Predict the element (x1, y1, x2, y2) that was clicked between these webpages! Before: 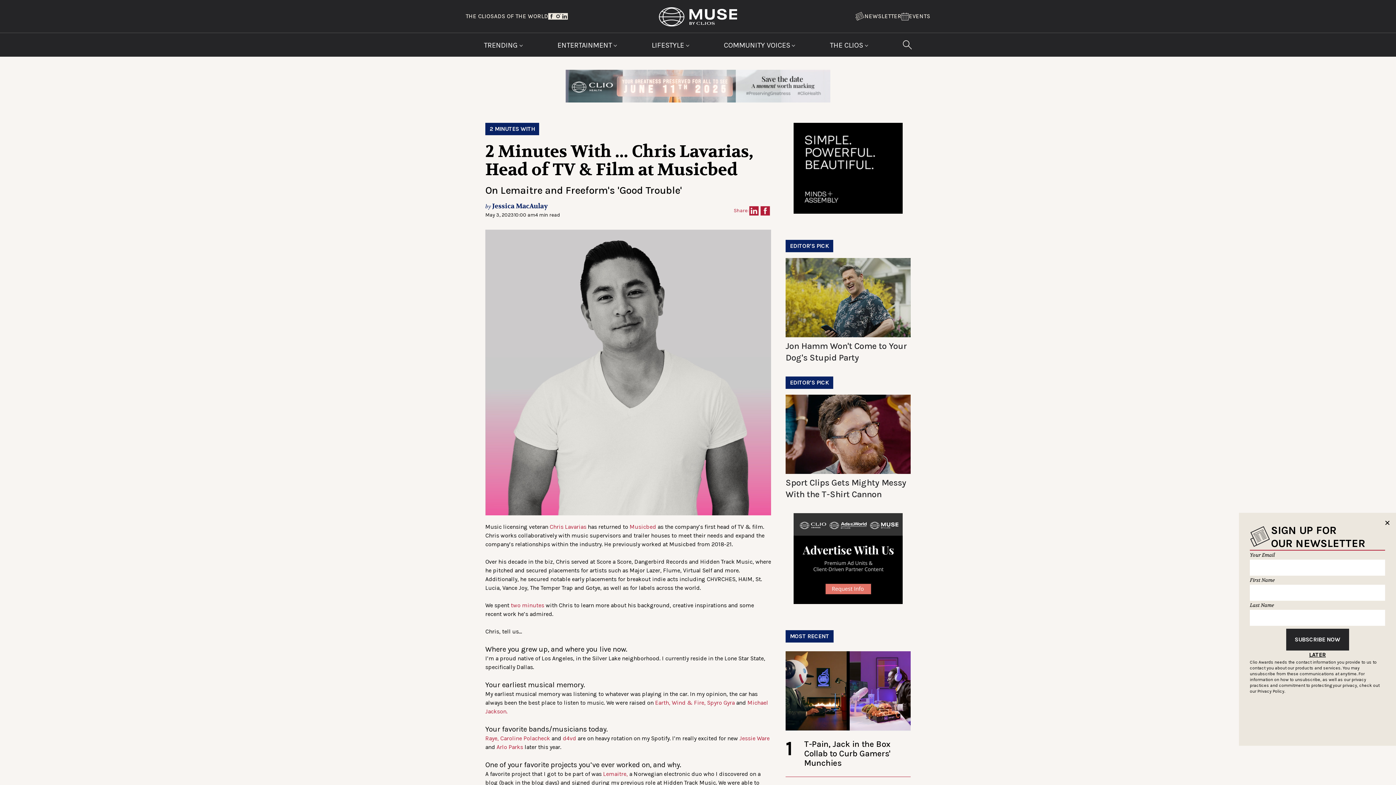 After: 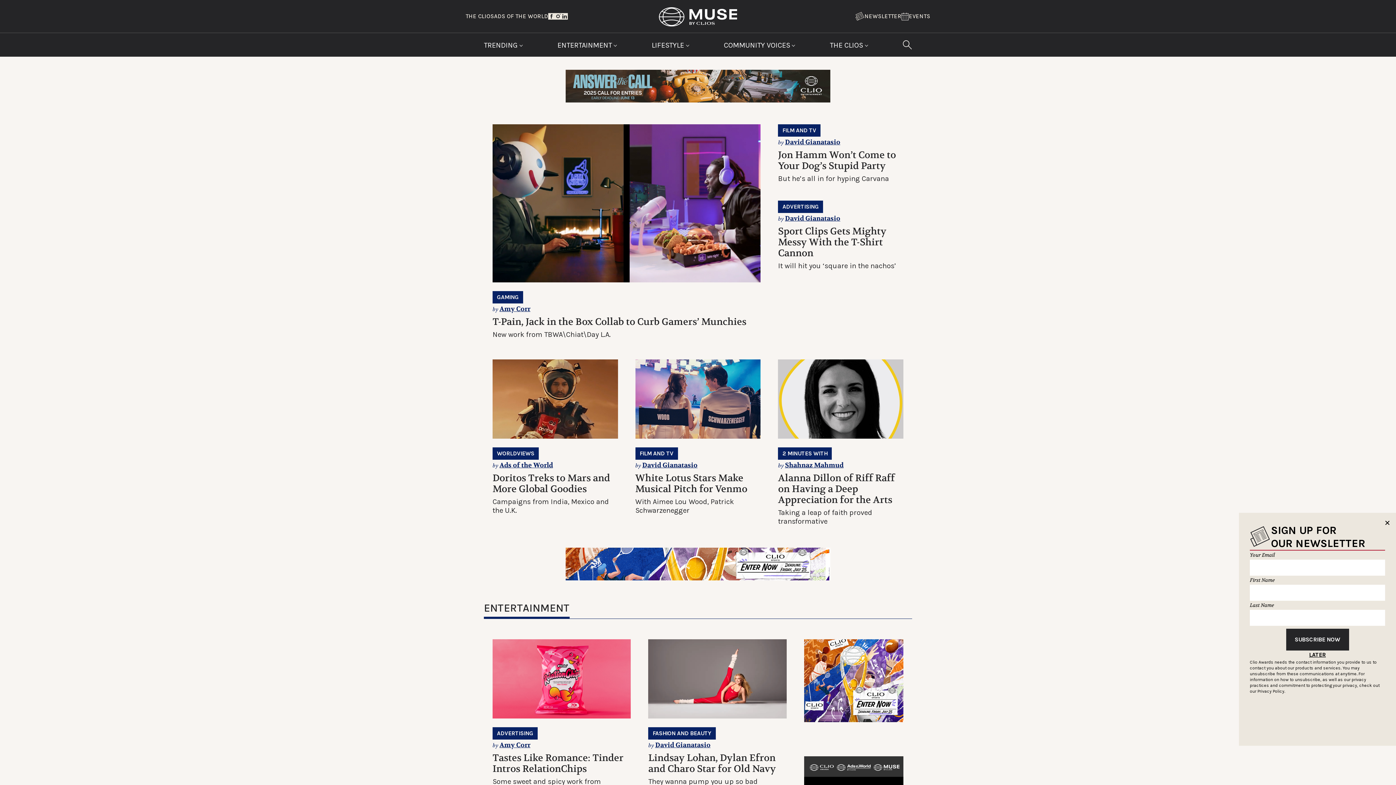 Action: bbox: (659, 7, 737, 26)